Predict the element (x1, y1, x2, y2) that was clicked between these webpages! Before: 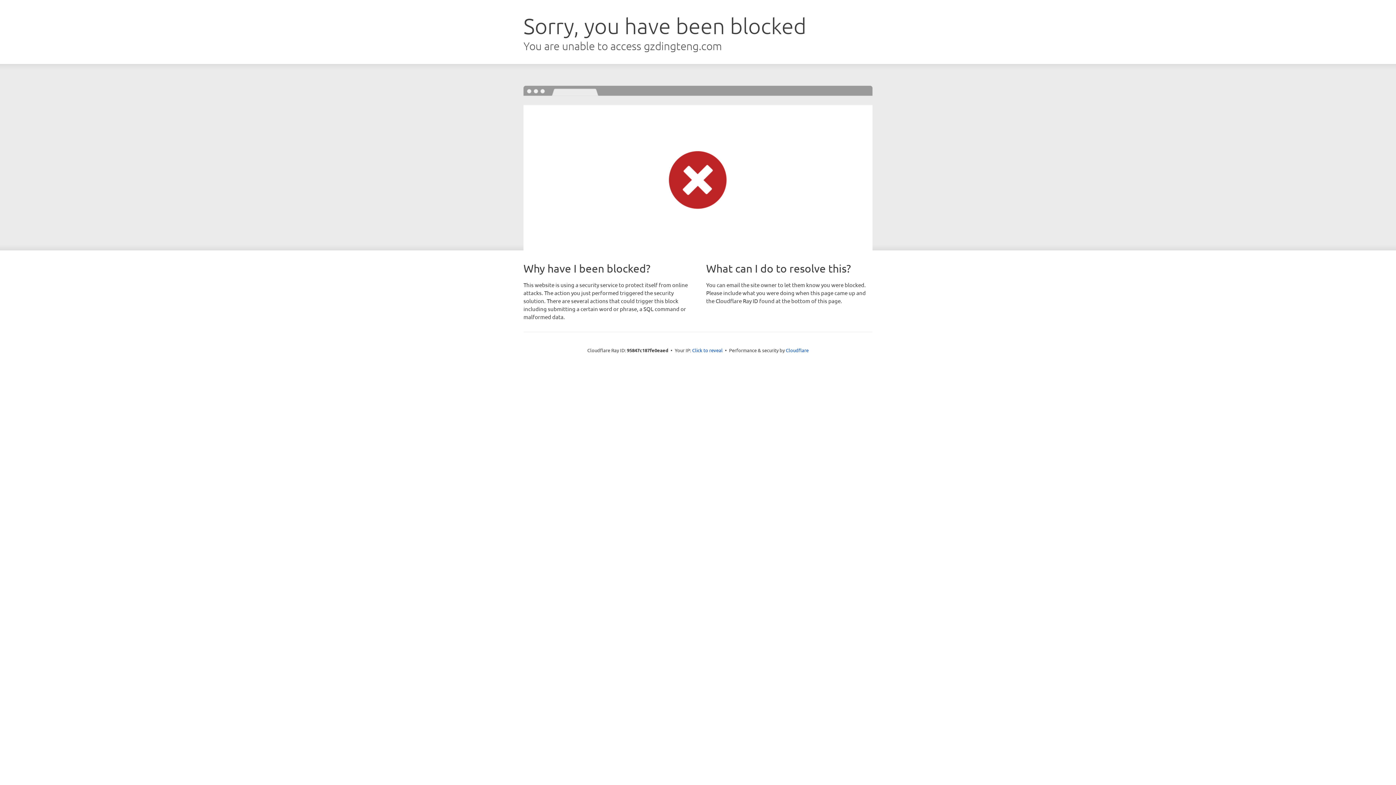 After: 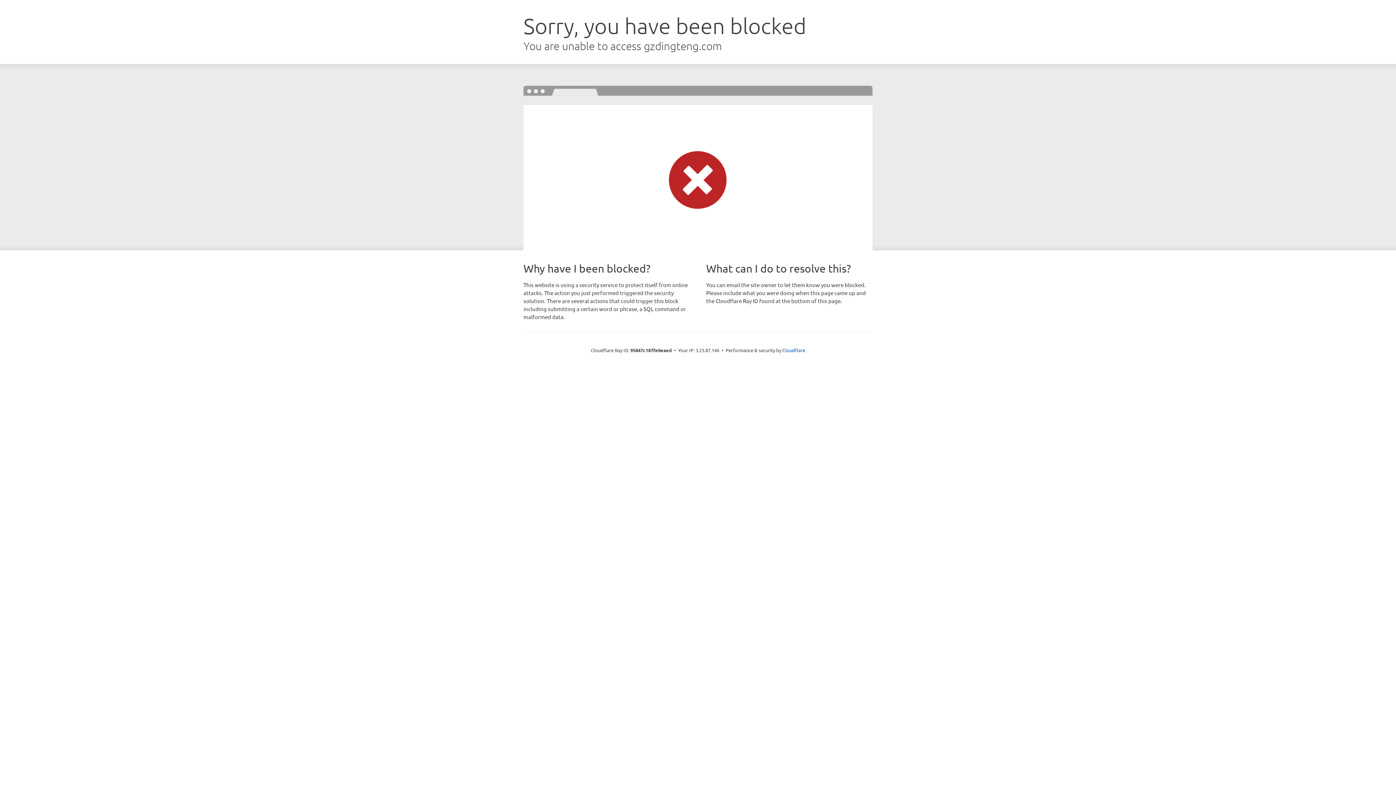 Action: bbox: (692, 346, 722, 353) label: Click to reveal